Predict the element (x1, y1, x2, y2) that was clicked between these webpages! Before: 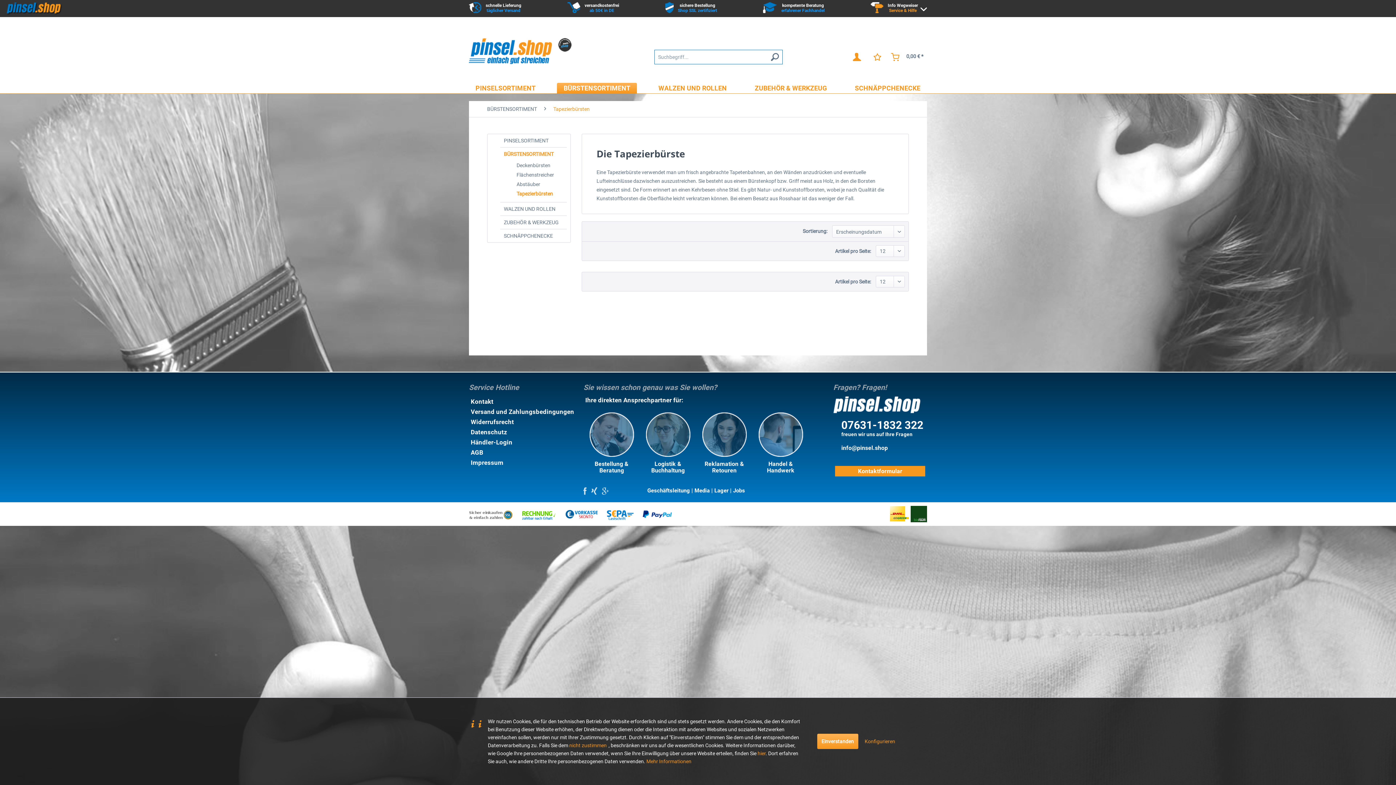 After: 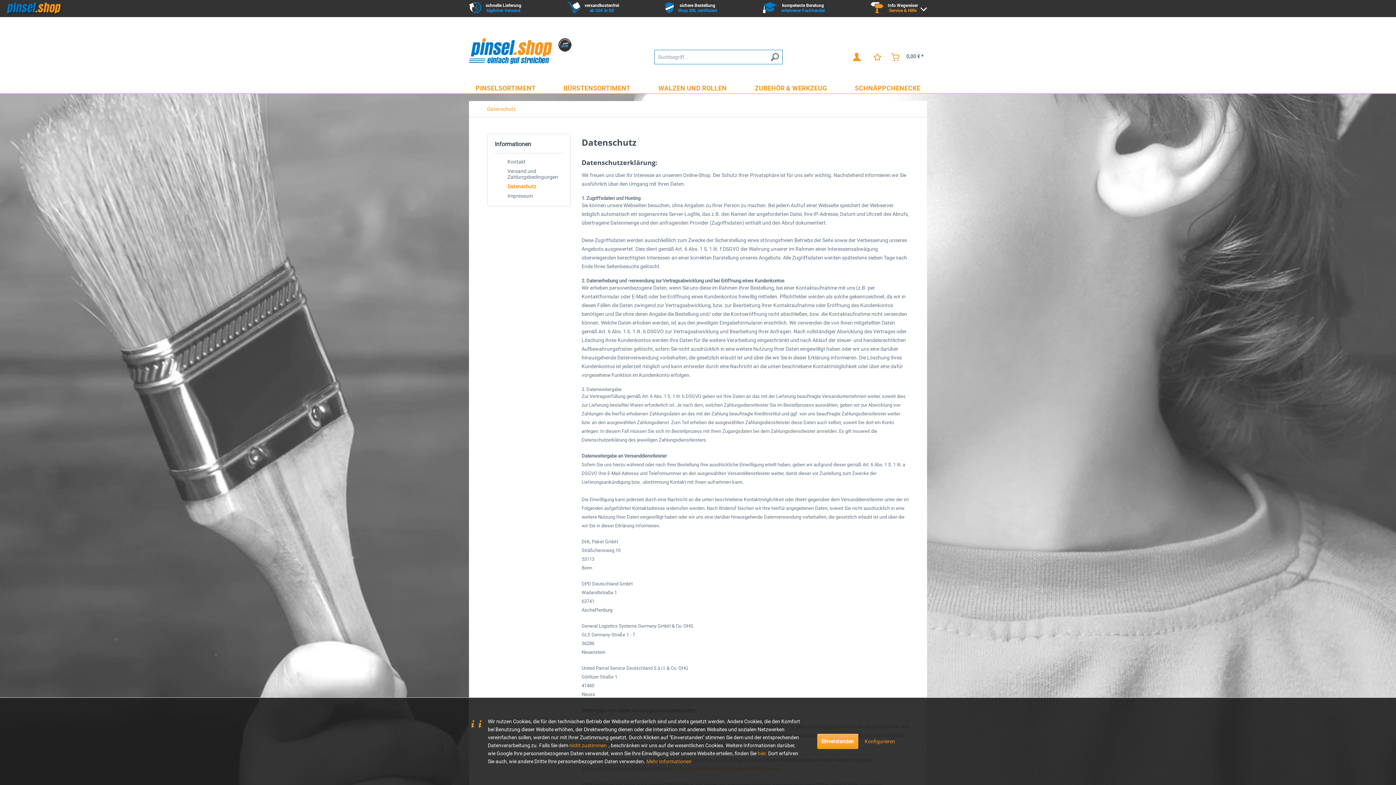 Action: label: Mehr Informationen bbox: (646, 758, 691, 764)